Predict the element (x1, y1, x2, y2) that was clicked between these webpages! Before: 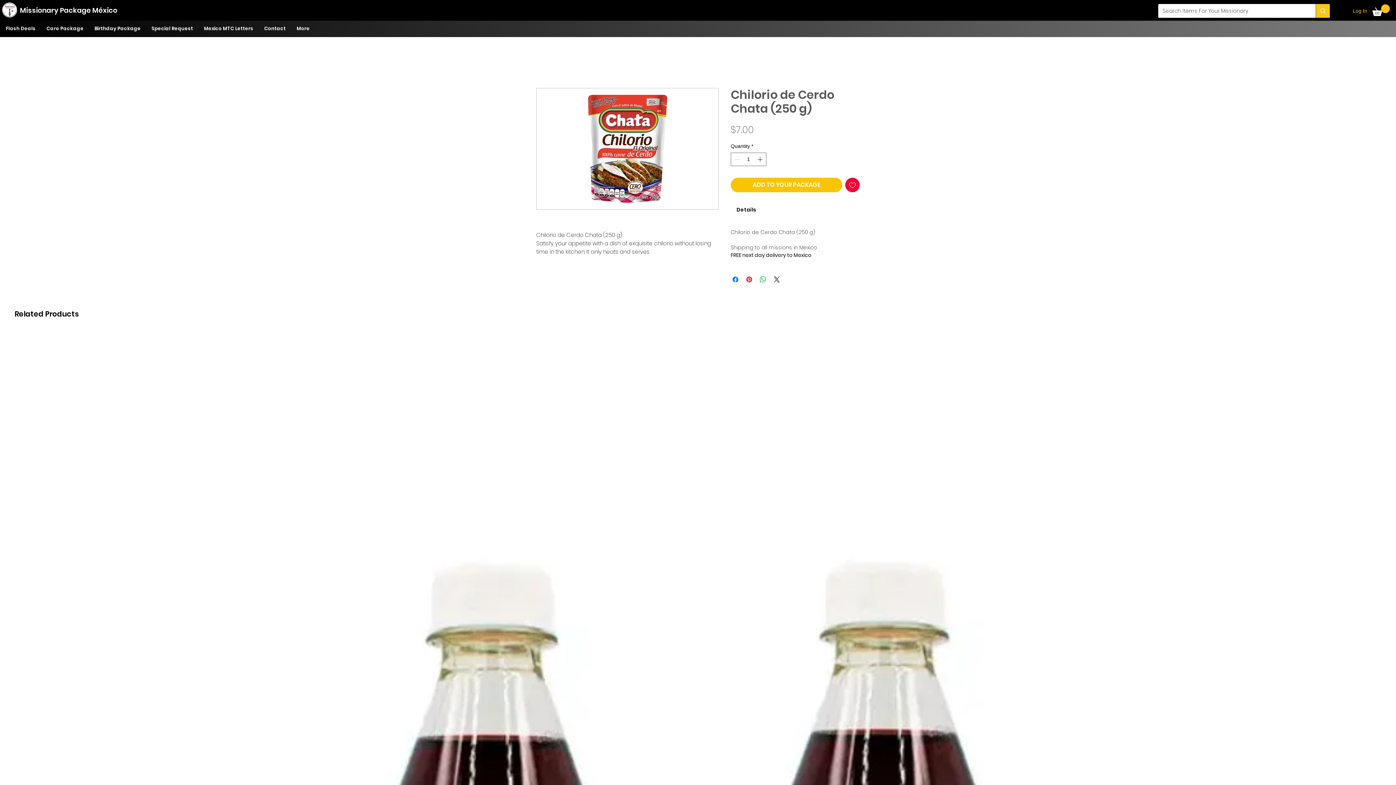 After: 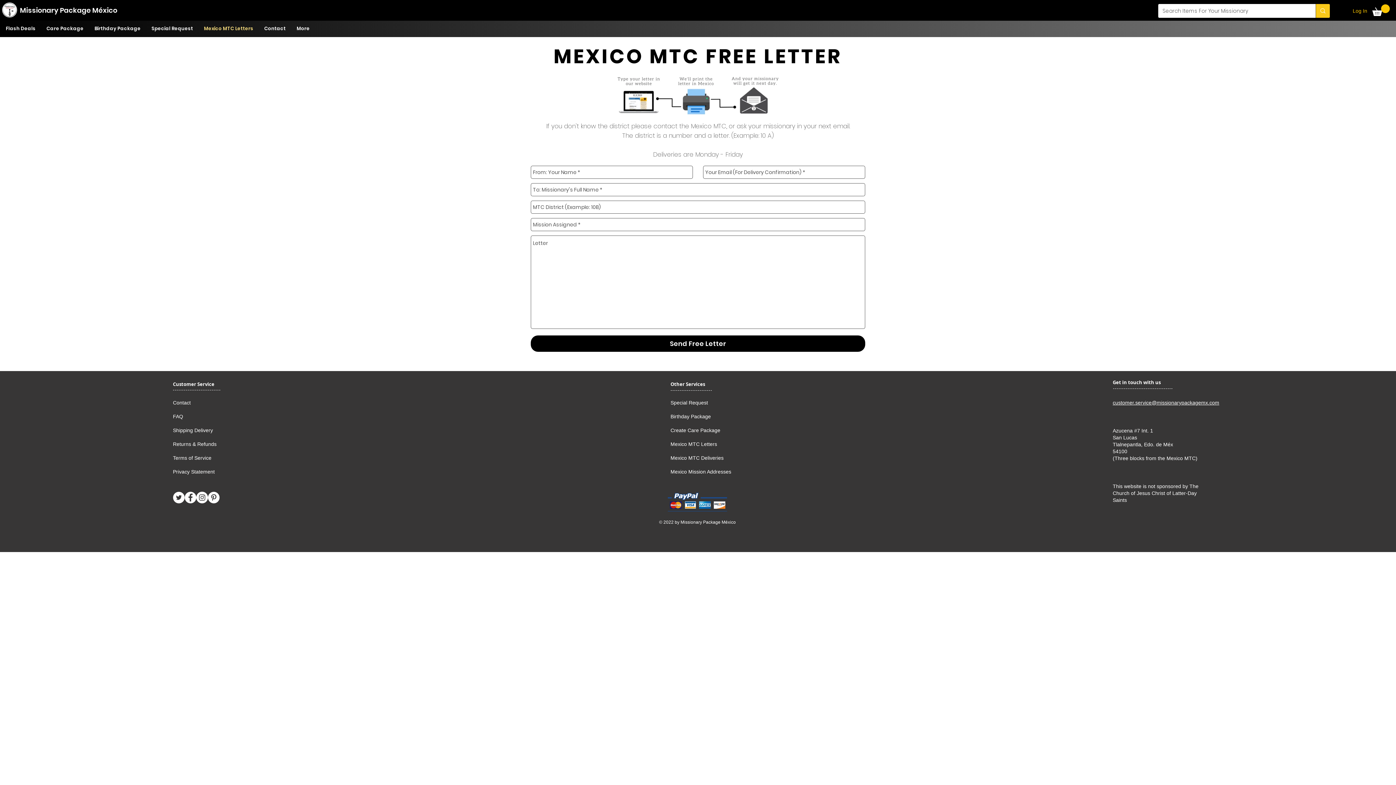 Action: label: Mexico MTC Letters bbox: (198, 22, 258, 34)